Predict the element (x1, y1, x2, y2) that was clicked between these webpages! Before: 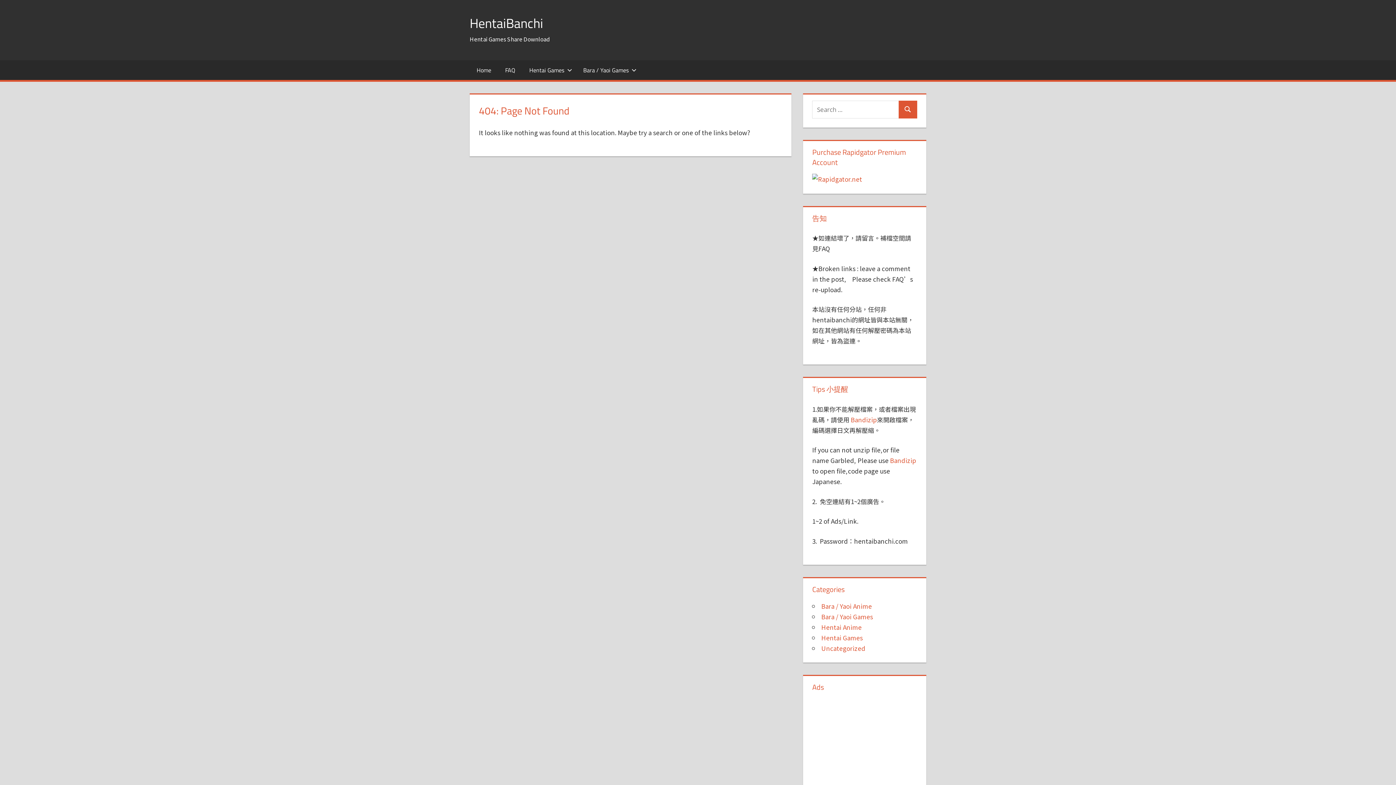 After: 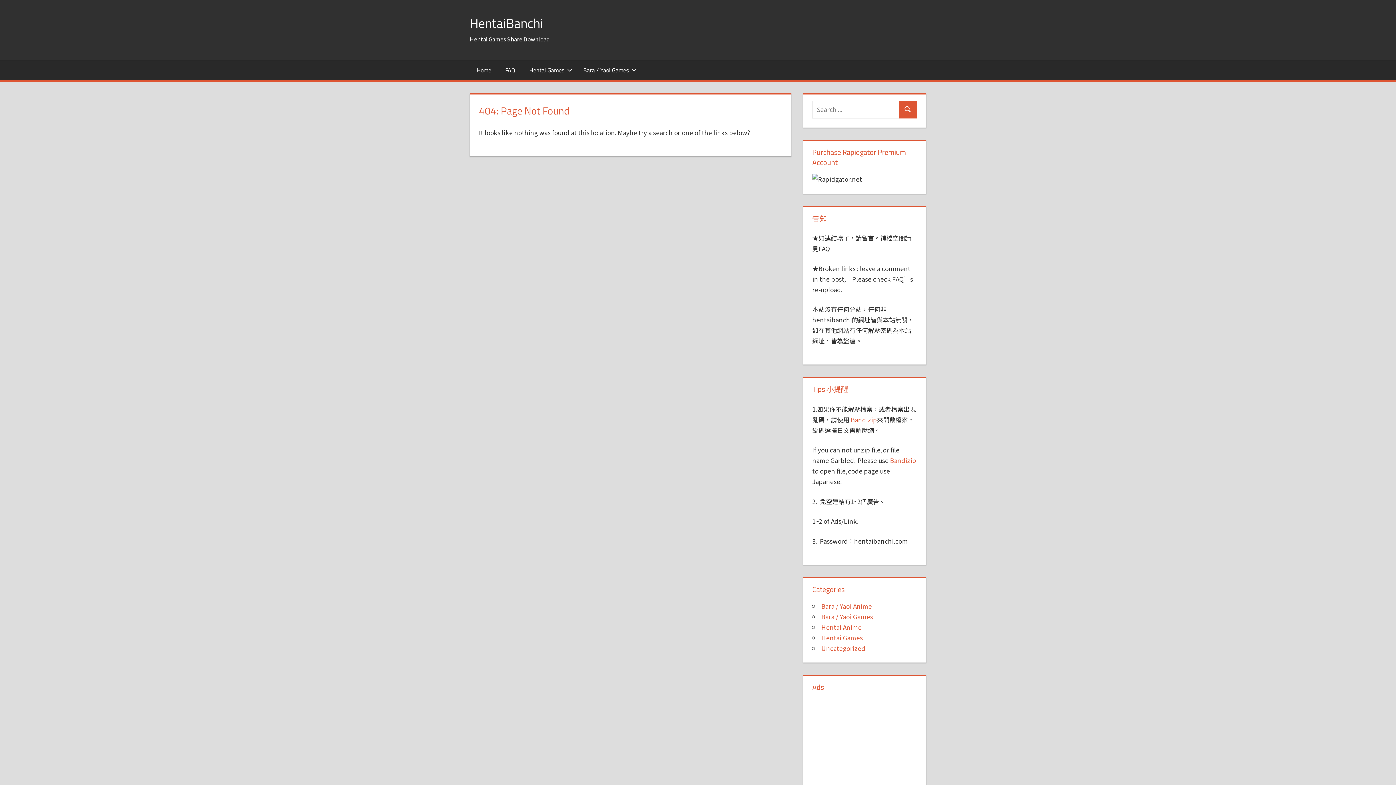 Action: bbox: (812, 174, 862, 183)